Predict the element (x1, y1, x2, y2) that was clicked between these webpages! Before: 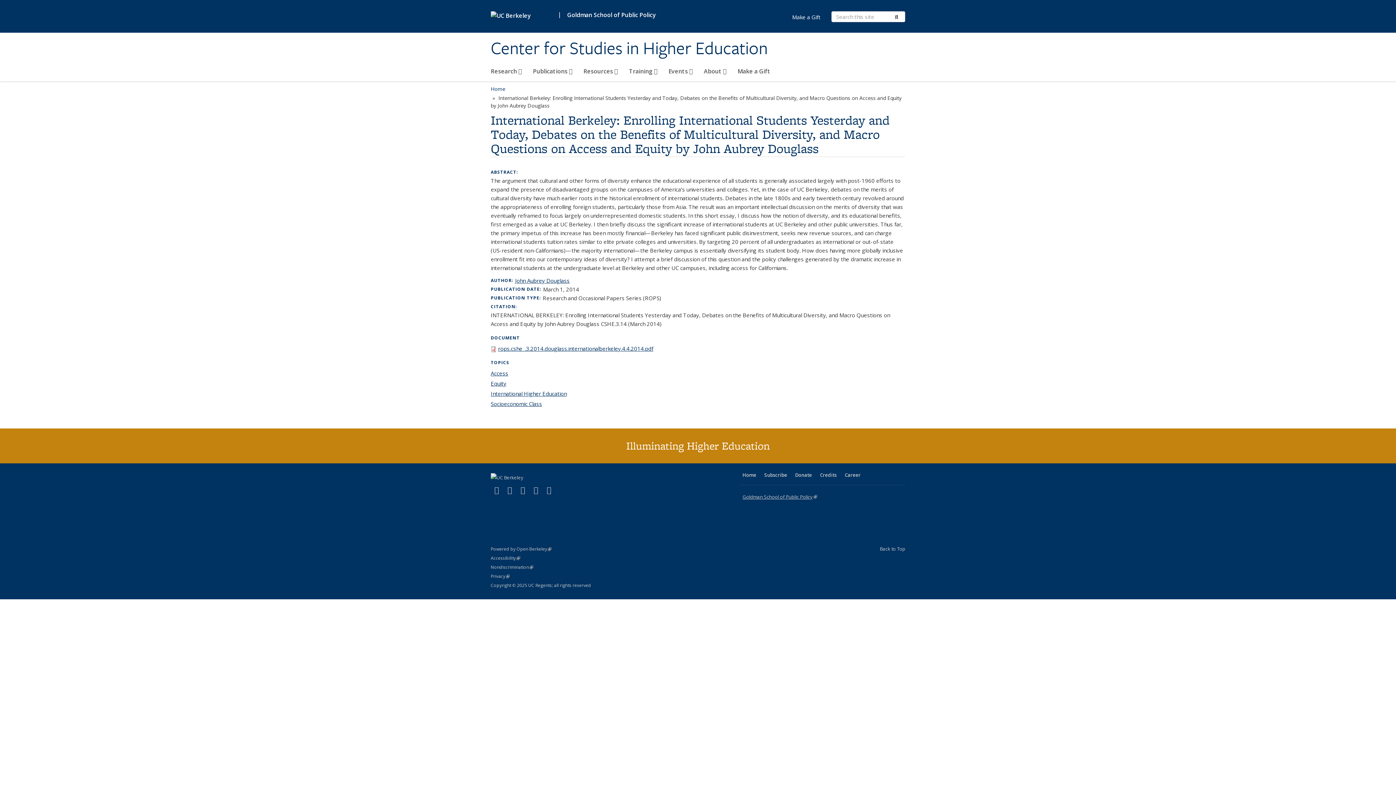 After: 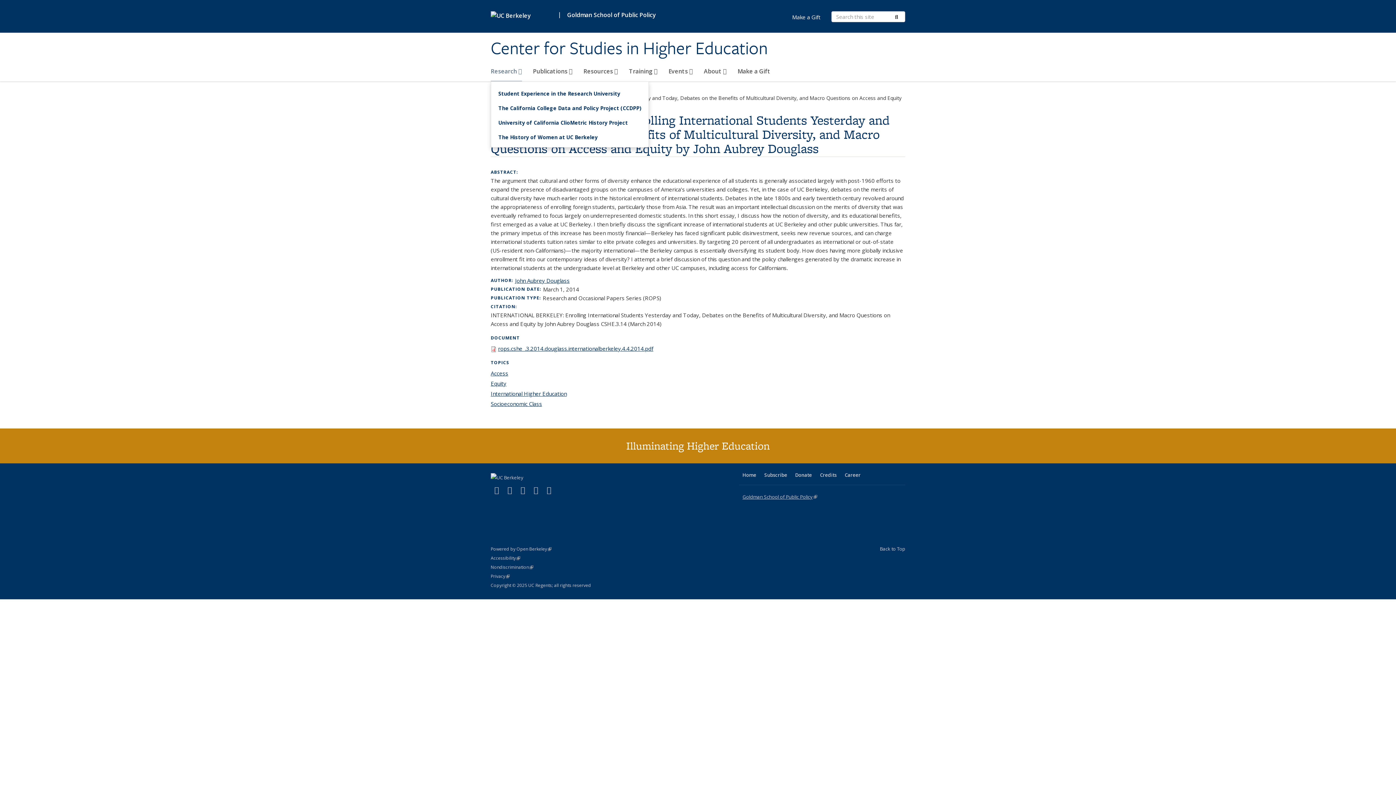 Action: label: Research  bbox: (490, 64, 522, 81)